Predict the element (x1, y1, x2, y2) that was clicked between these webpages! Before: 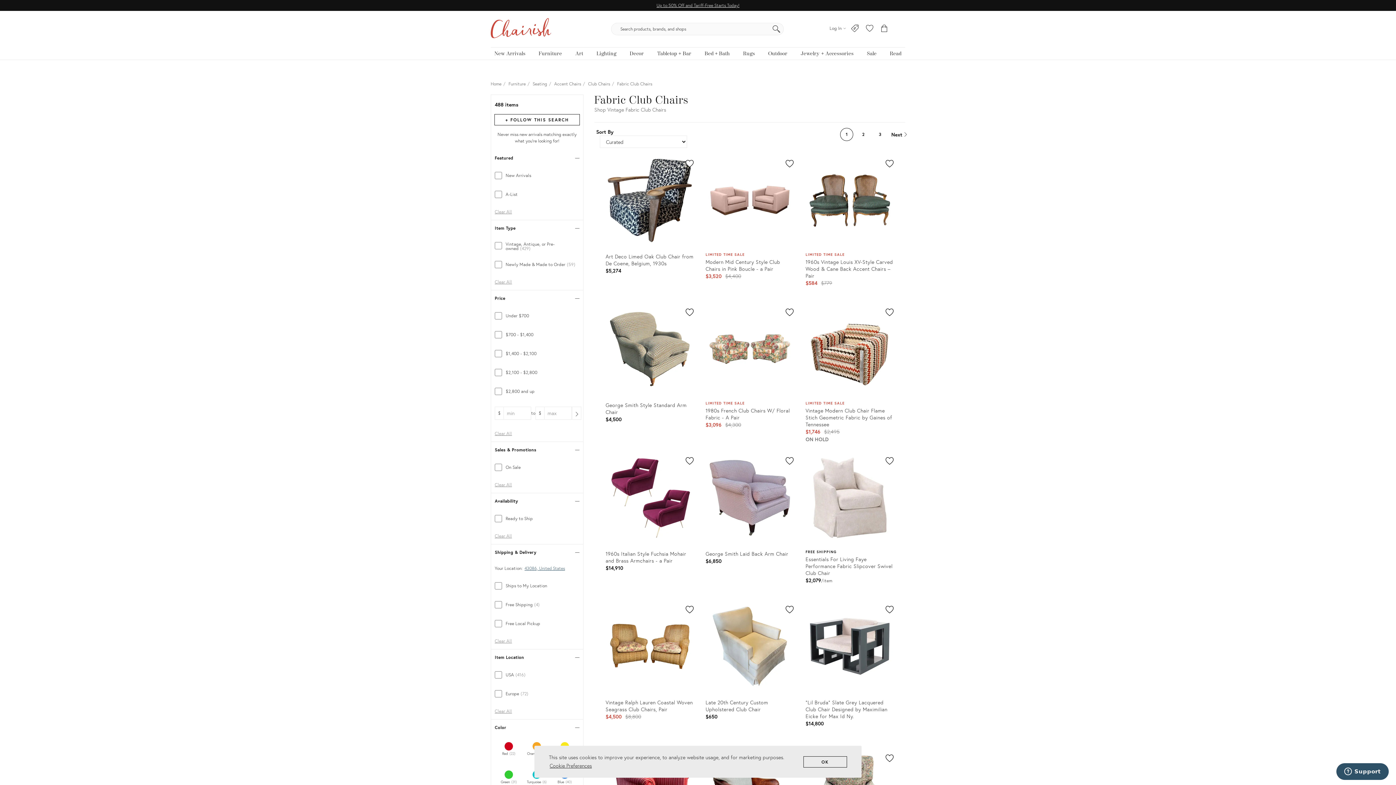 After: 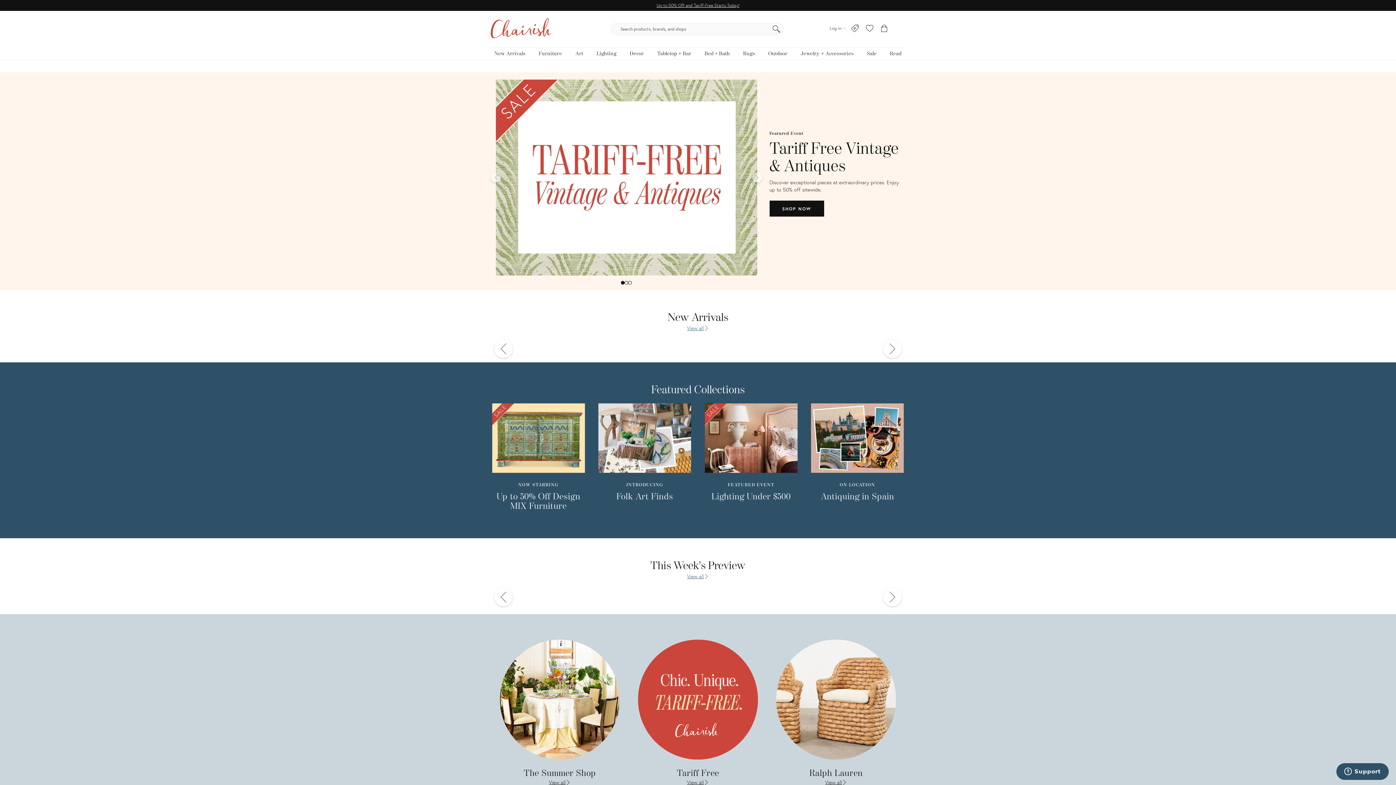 Action: bbox: (490, 18, 551, 39)